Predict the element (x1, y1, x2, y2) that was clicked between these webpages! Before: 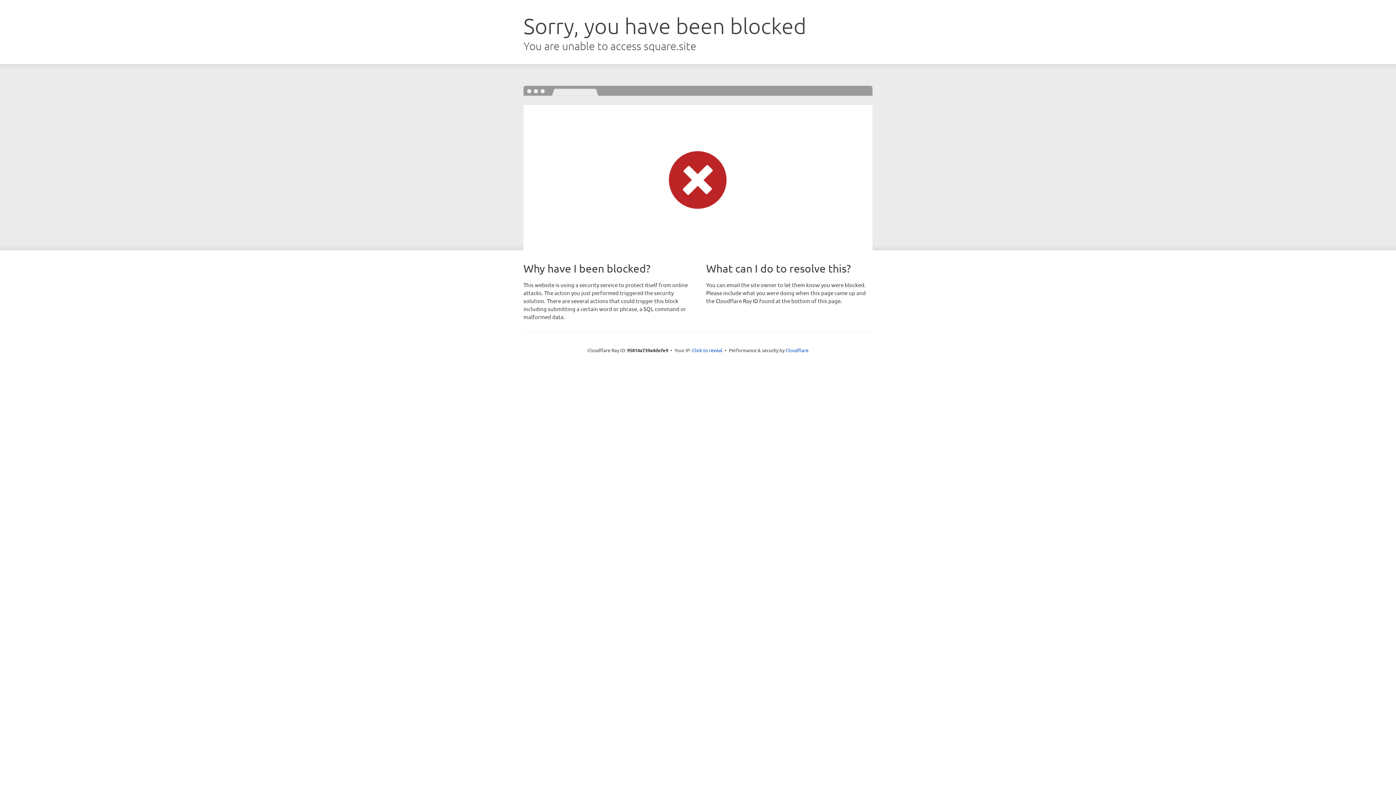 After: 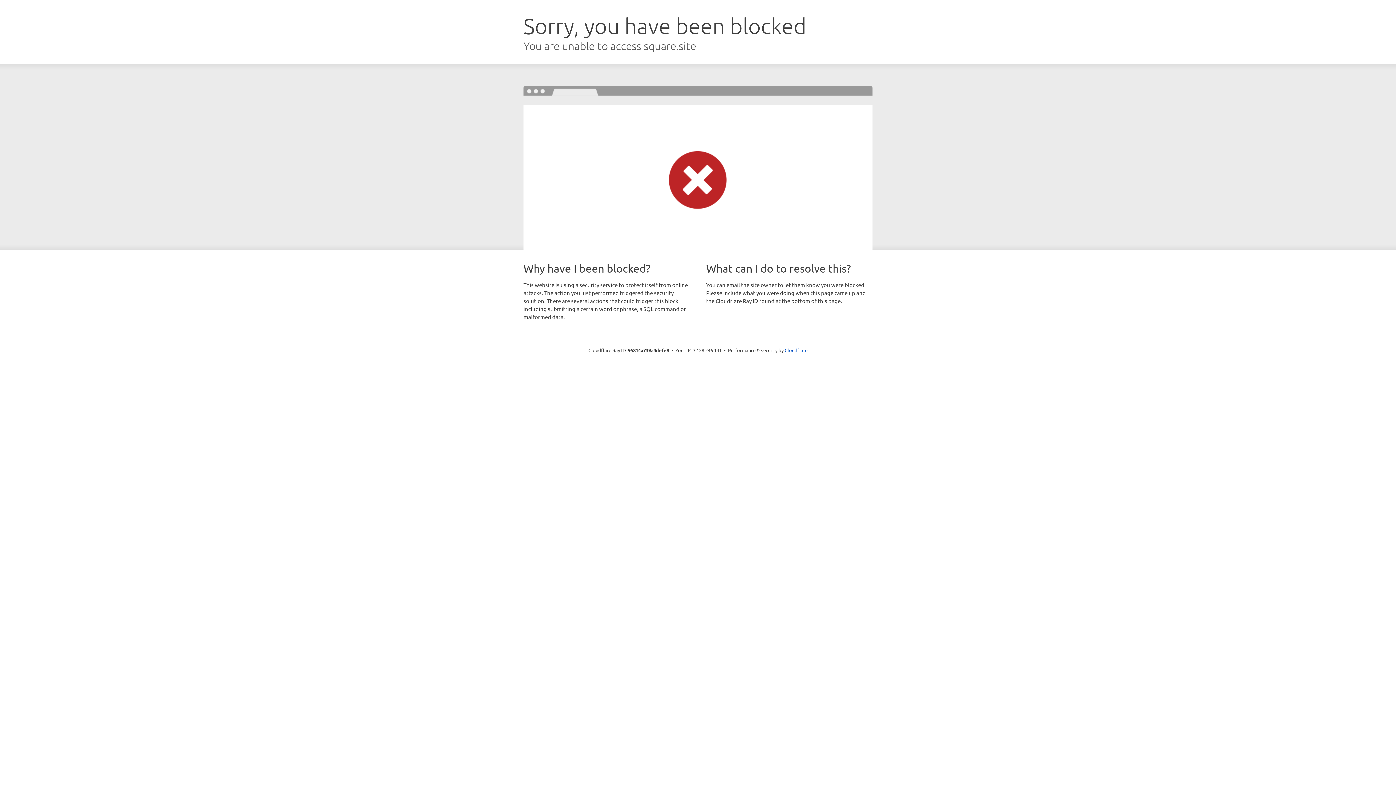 Action: label: Click to reveal bbox: (692, 346, 722, 353)